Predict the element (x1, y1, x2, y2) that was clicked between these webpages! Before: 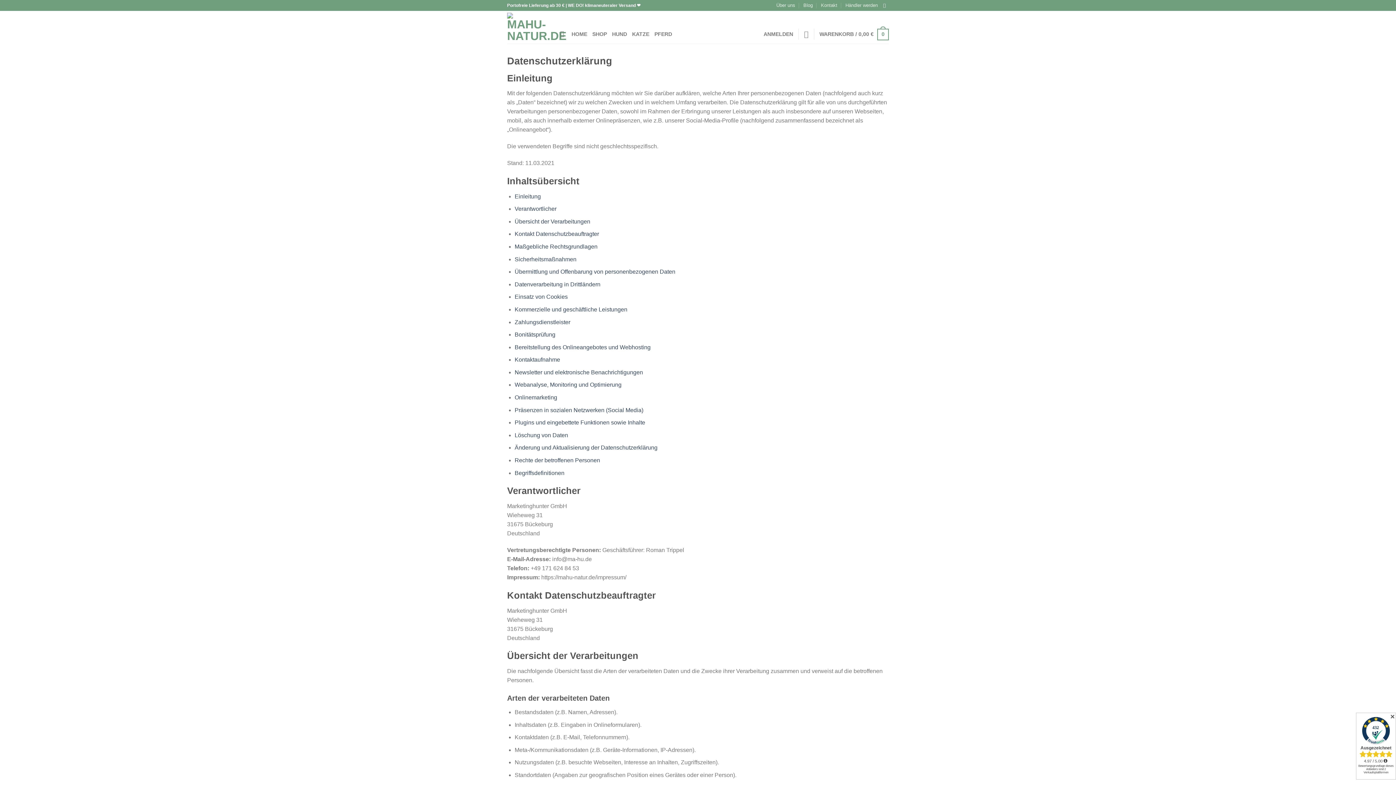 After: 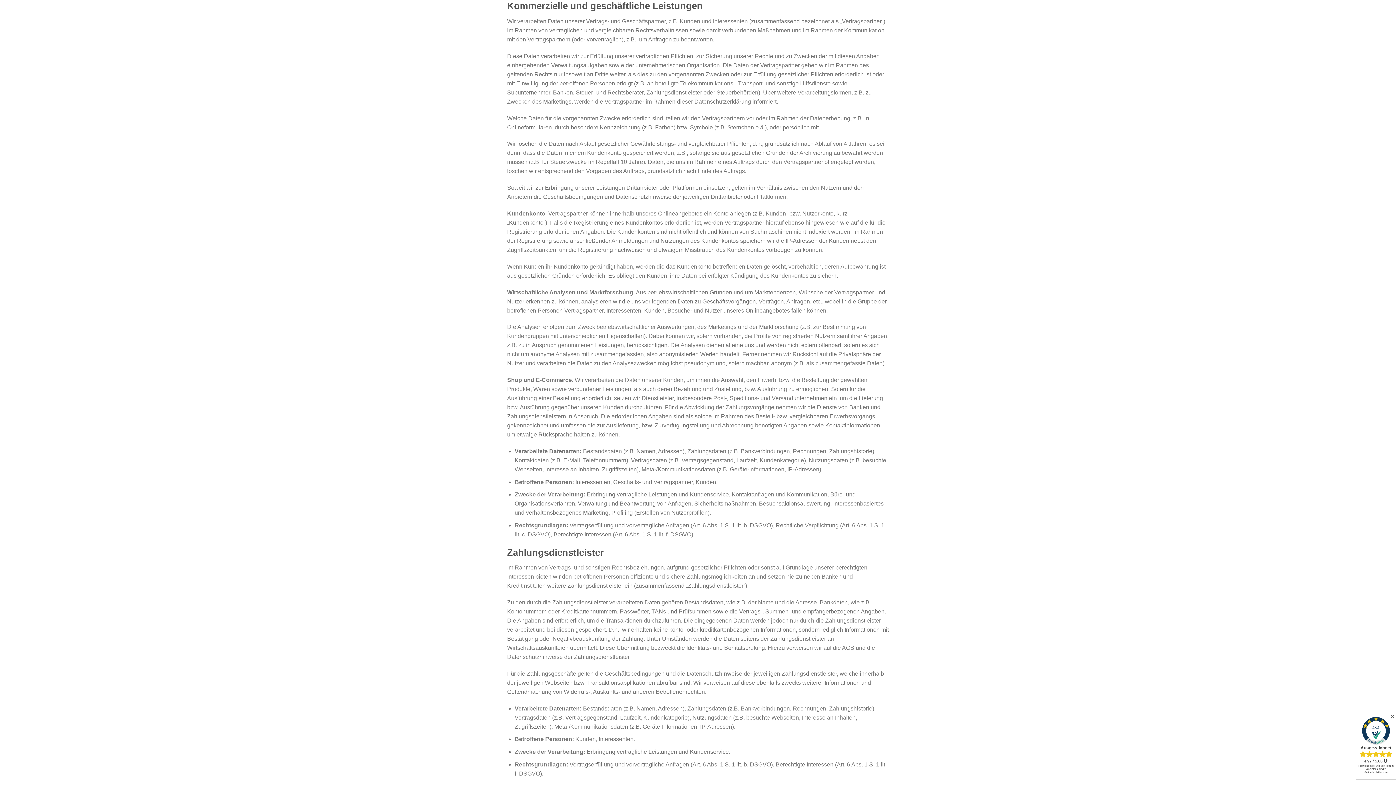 Action: bbox: (514, 306, 627, 312) label: Kommerzielle und geschäftliche Leistungen